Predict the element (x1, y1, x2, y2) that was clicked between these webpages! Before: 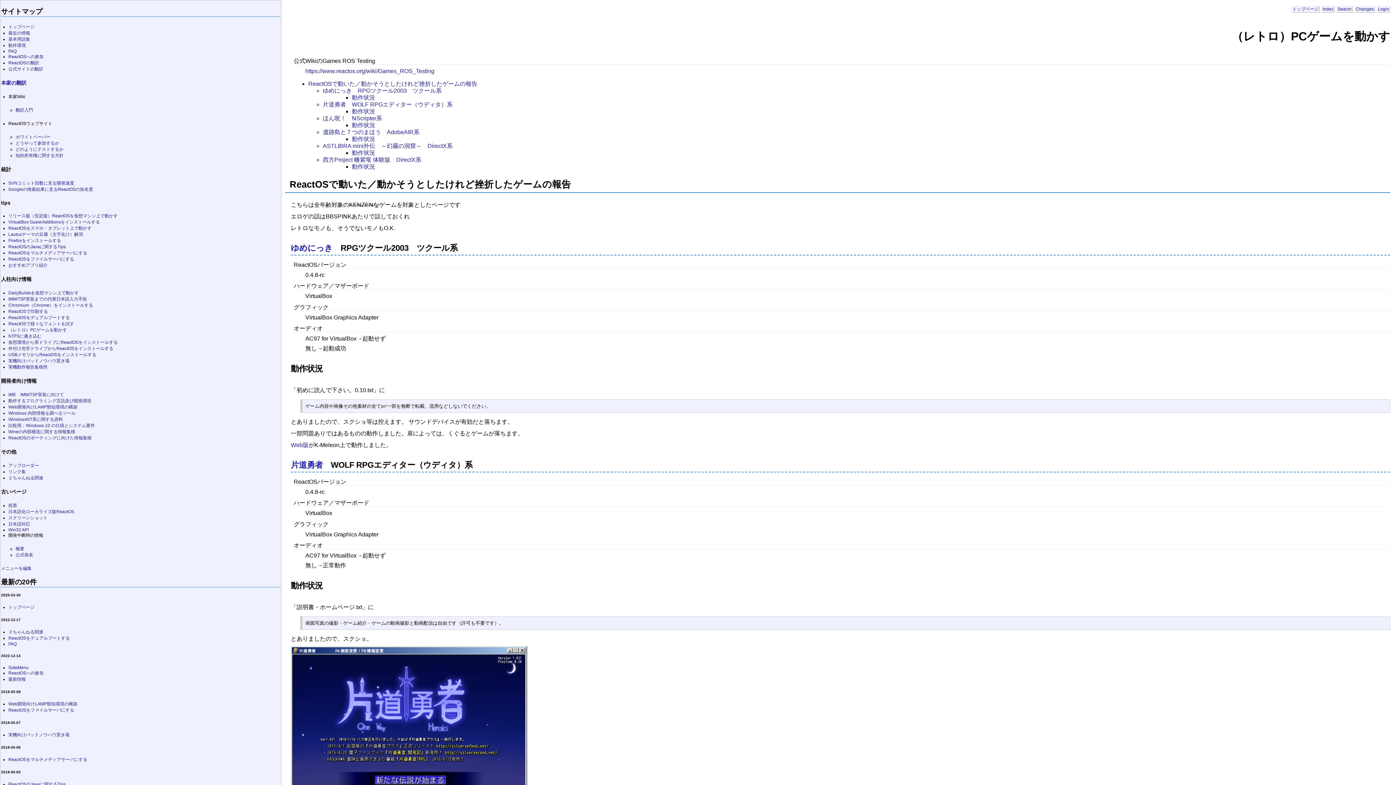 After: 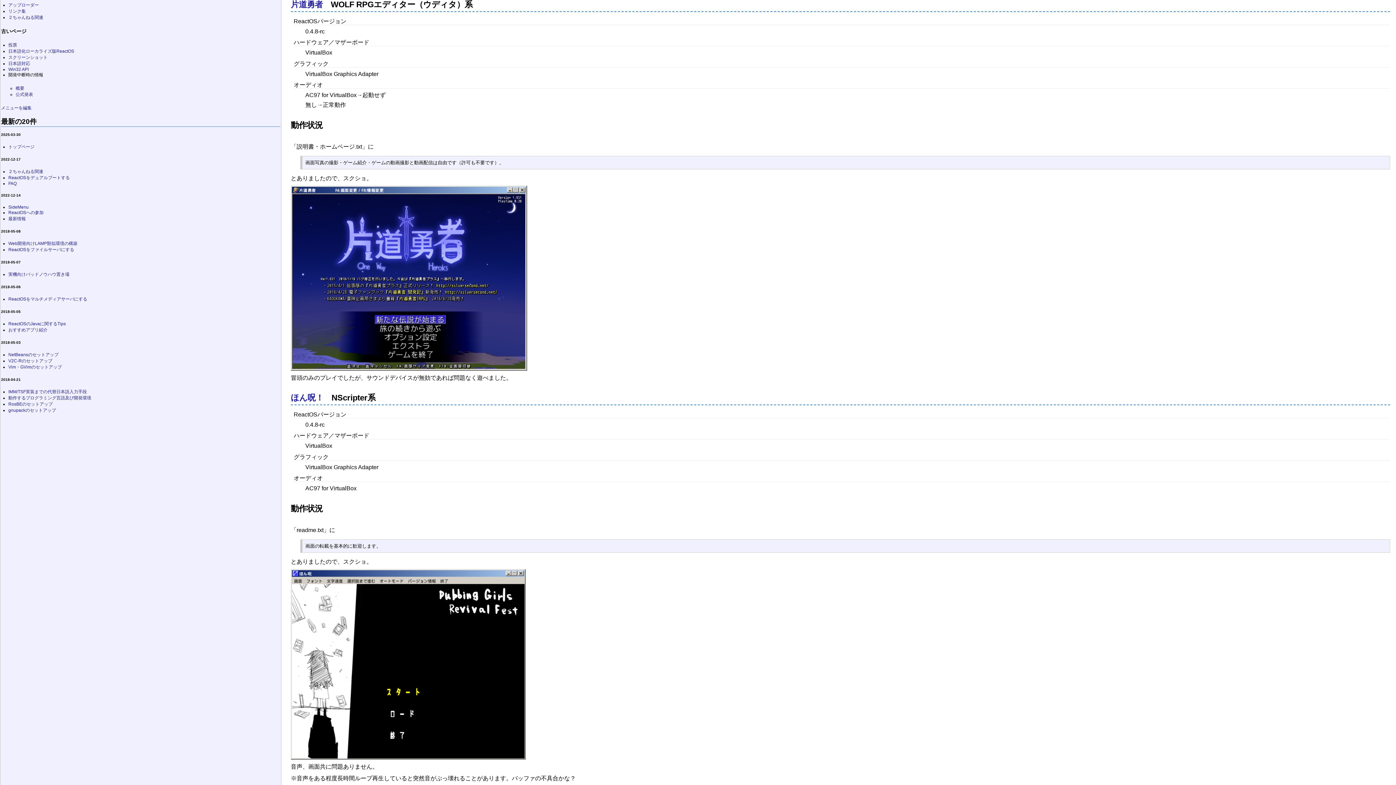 Action: bbox: (322, 101, 452, 107) label: 片道勇者　WOLF RPGエディター（ウディタ）系